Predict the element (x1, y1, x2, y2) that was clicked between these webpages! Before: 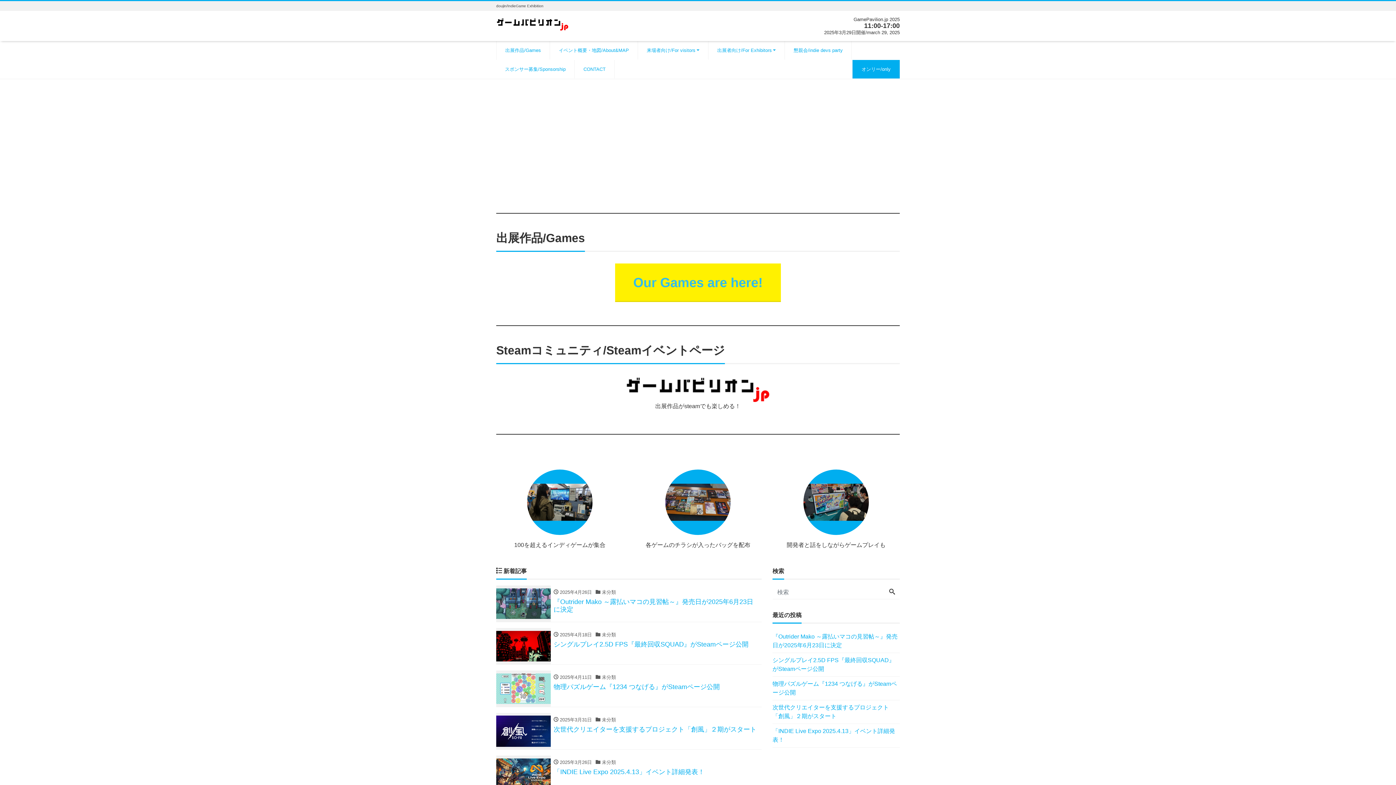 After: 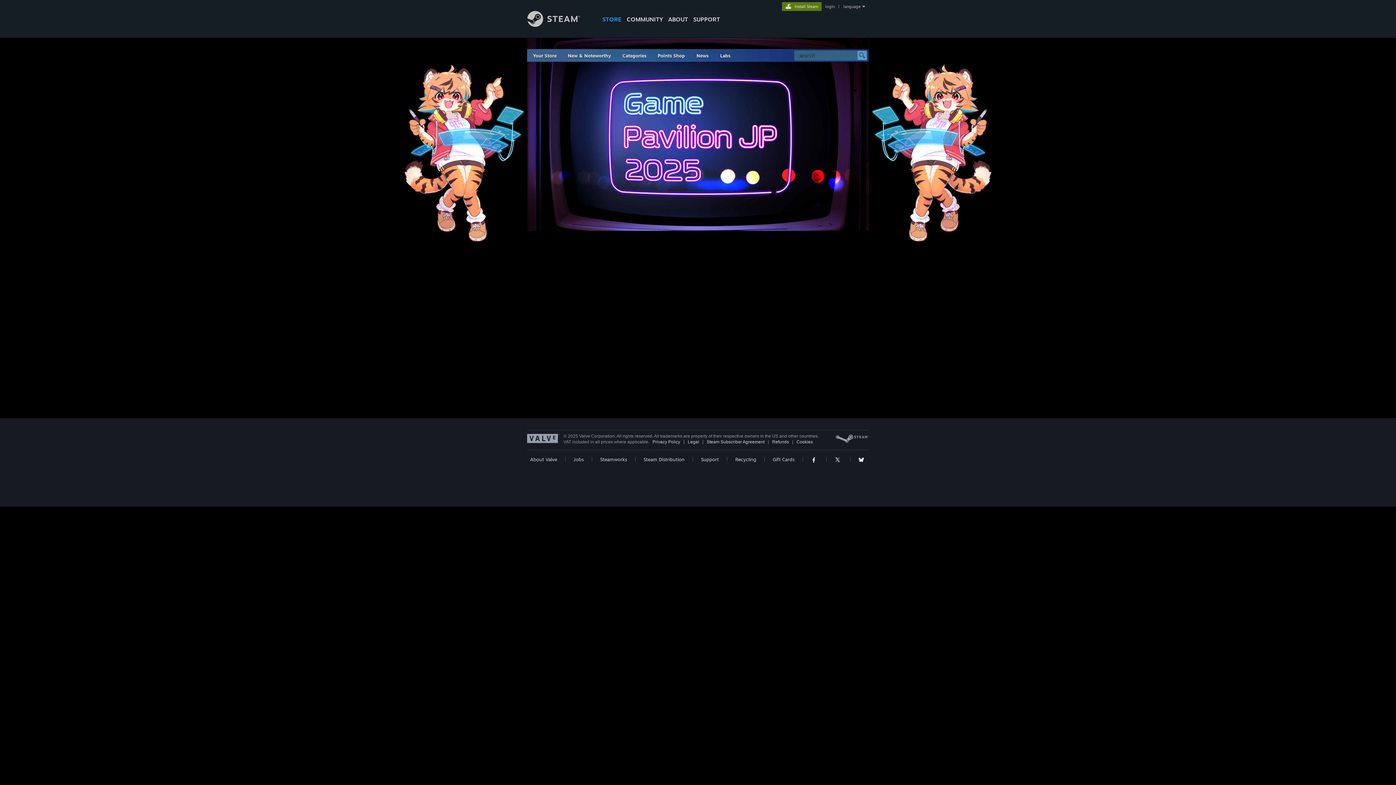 Action: bbox: (625, 376, 770, 402)